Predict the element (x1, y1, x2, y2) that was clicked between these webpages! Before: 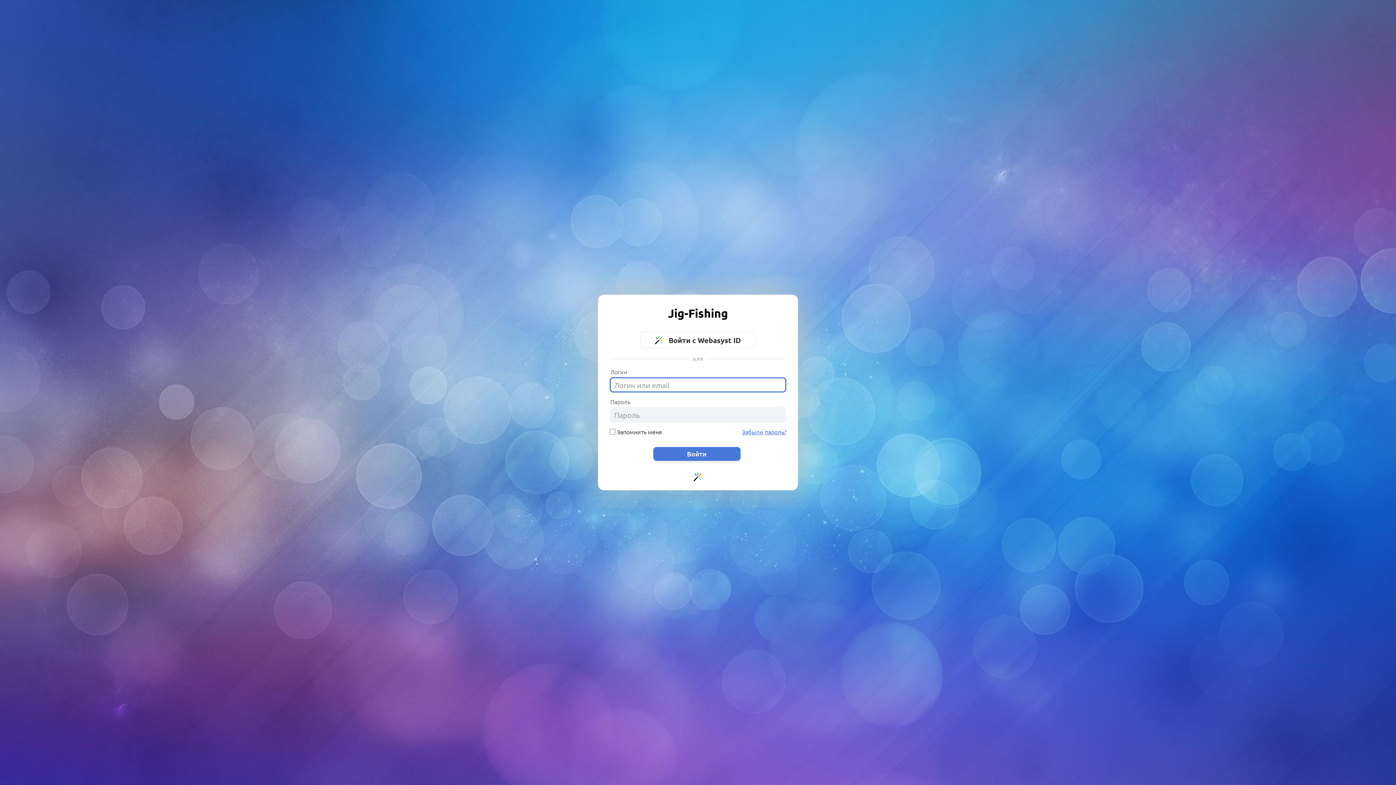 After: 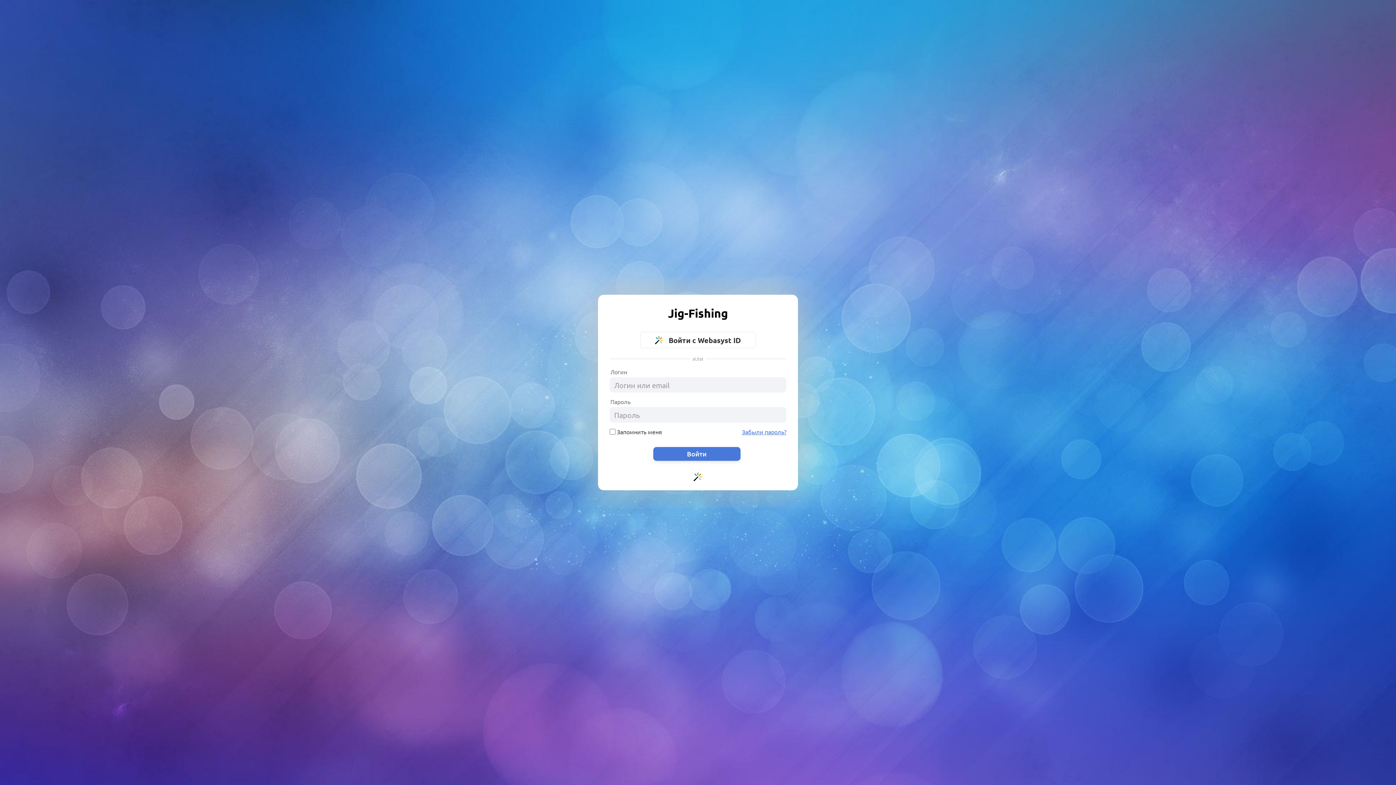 Action: bbox: (693, 474, 702, 482)